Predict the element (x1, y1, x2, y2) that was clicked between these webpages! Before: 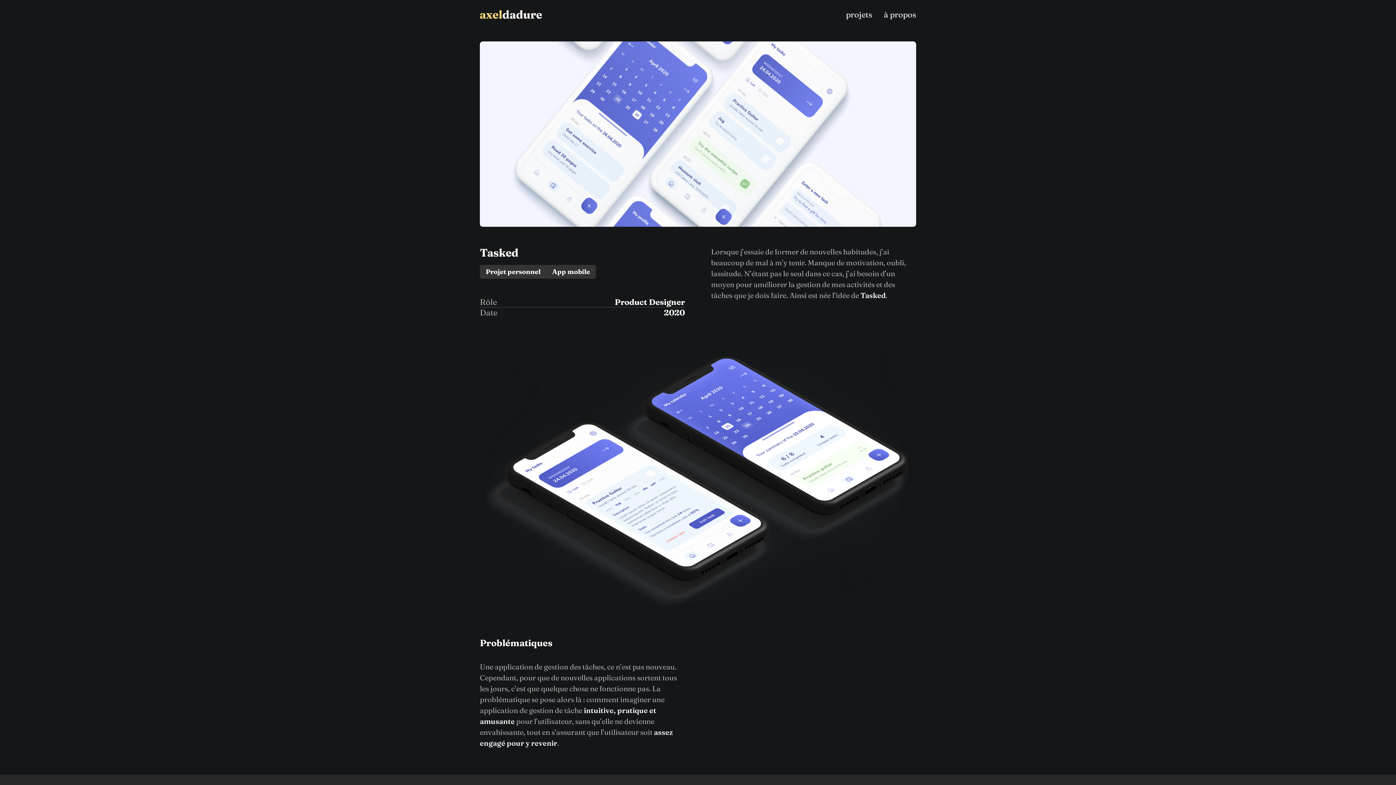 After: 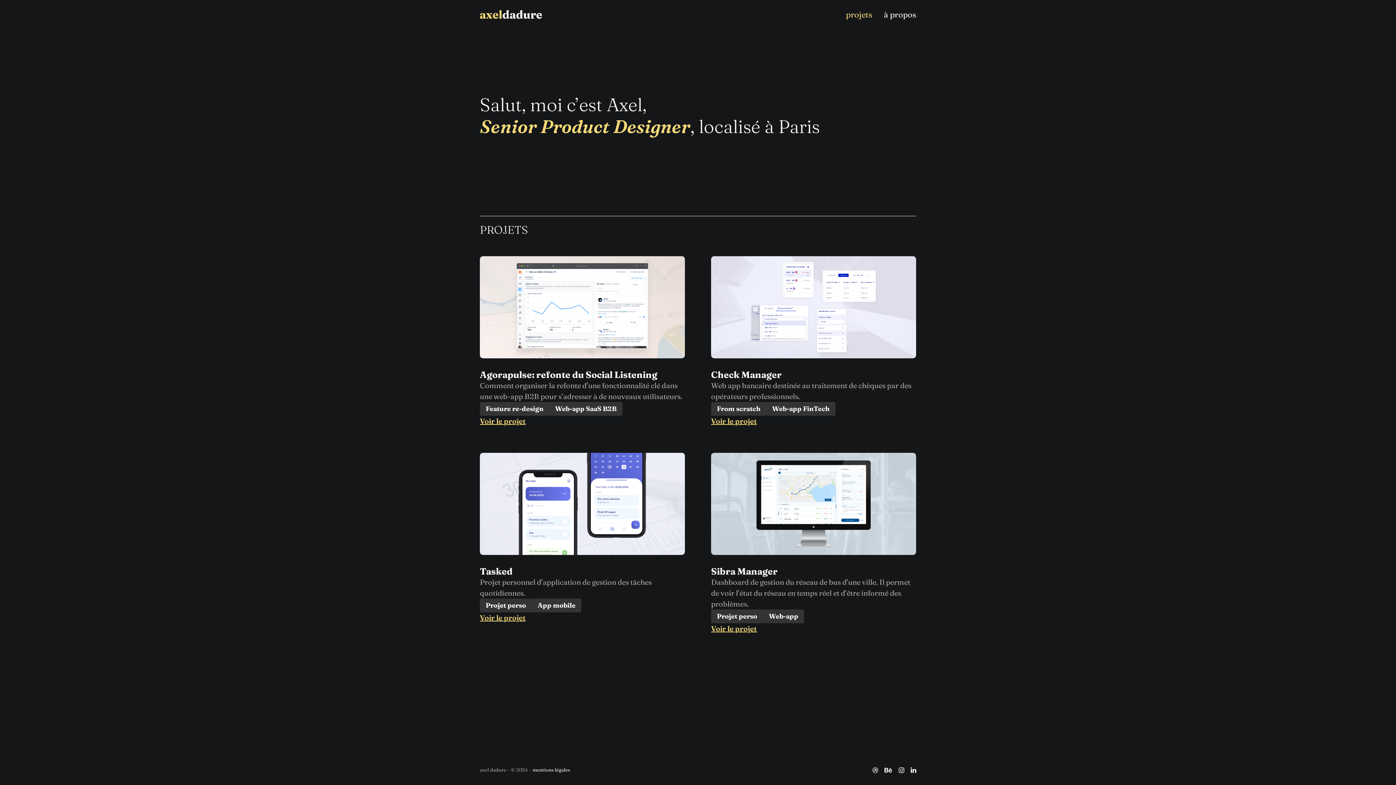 Action: bbox: (846, 0, 877, 28) label: projets